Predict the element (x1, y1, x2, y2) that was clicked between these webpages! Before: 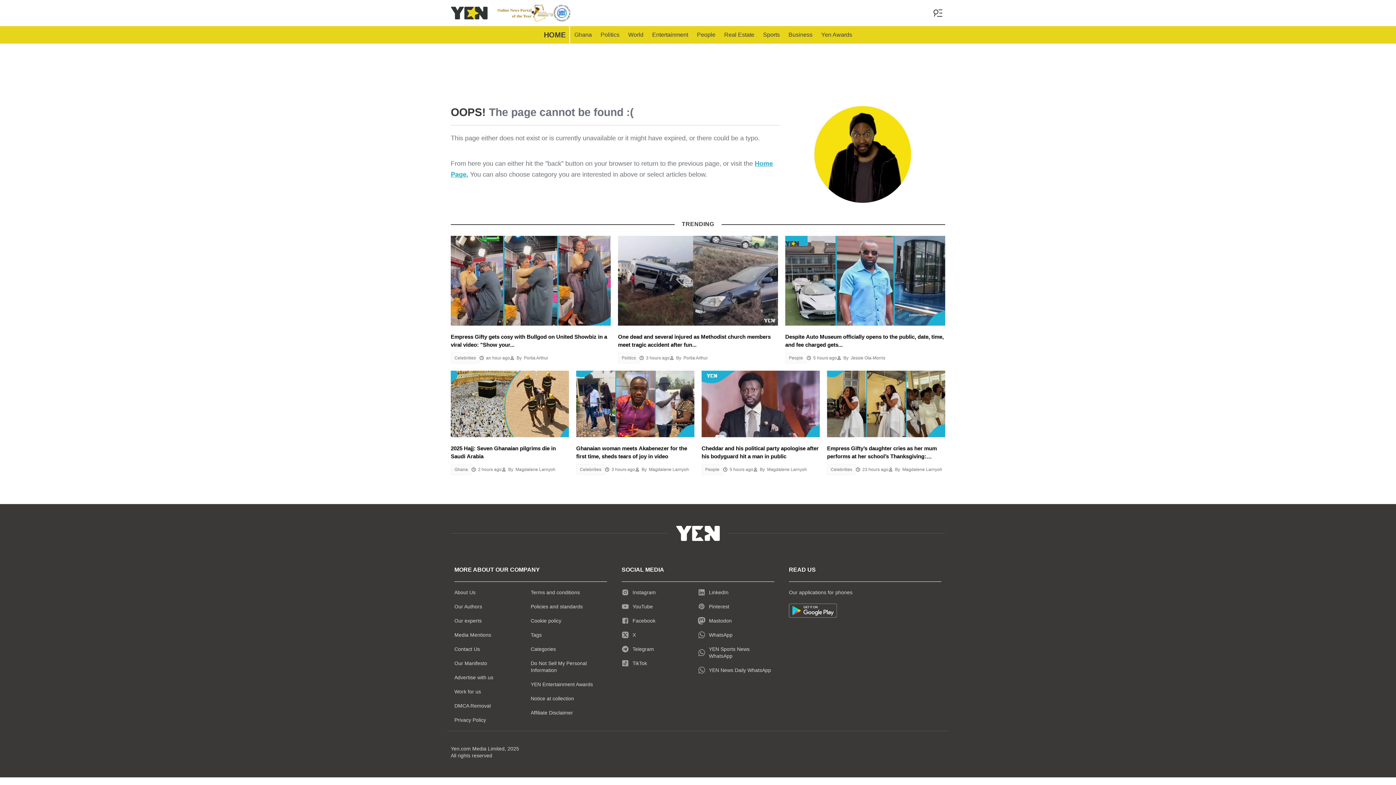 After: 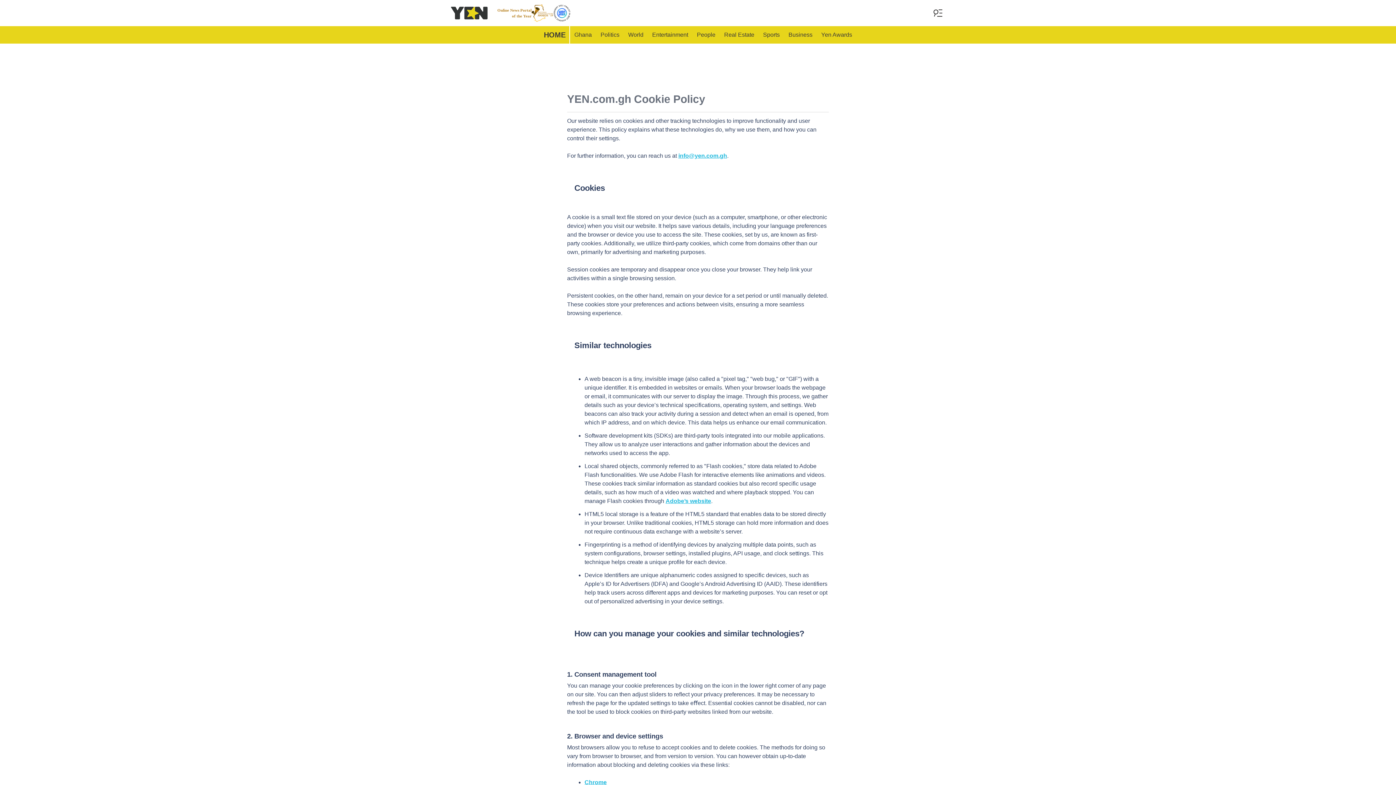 Action: bbox: (530, 614, 607, 628) label: Cookie policy